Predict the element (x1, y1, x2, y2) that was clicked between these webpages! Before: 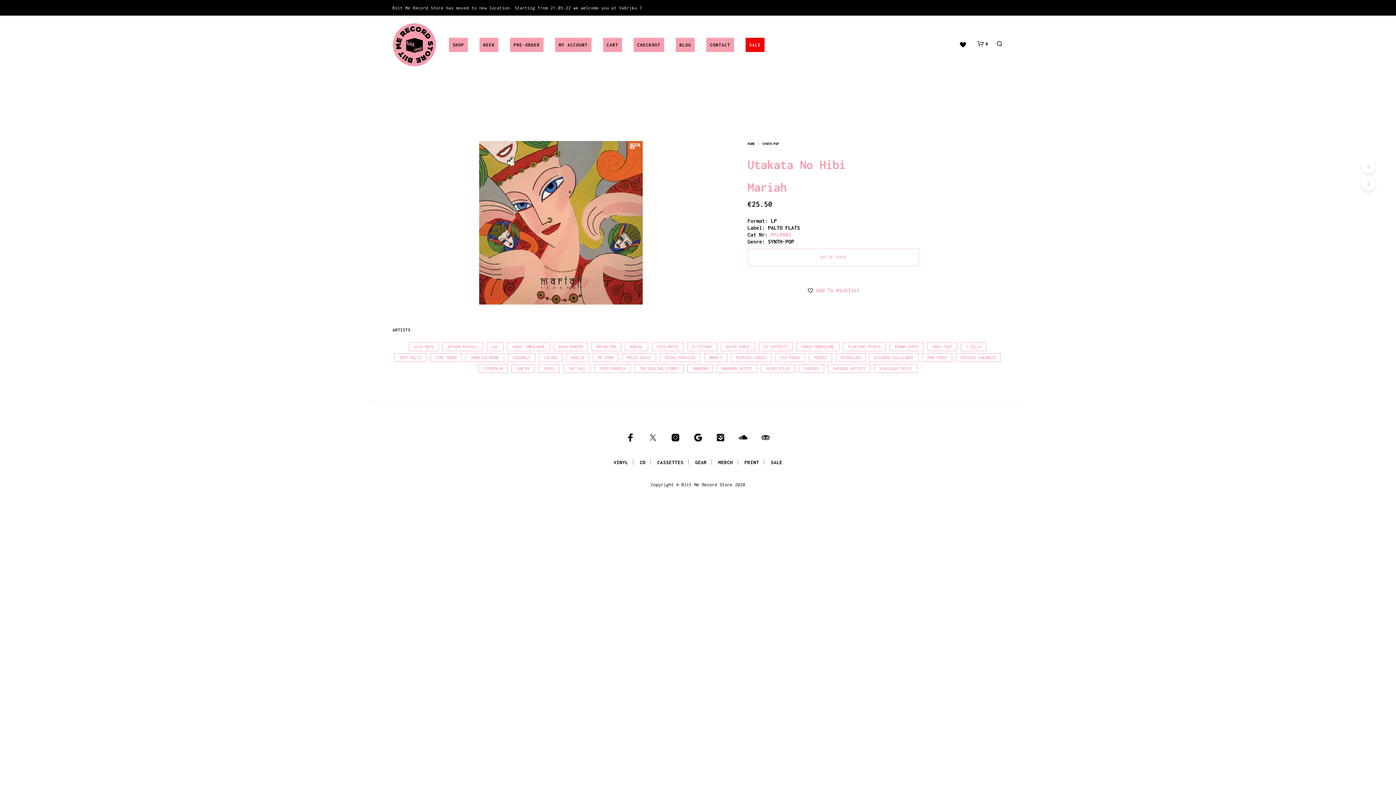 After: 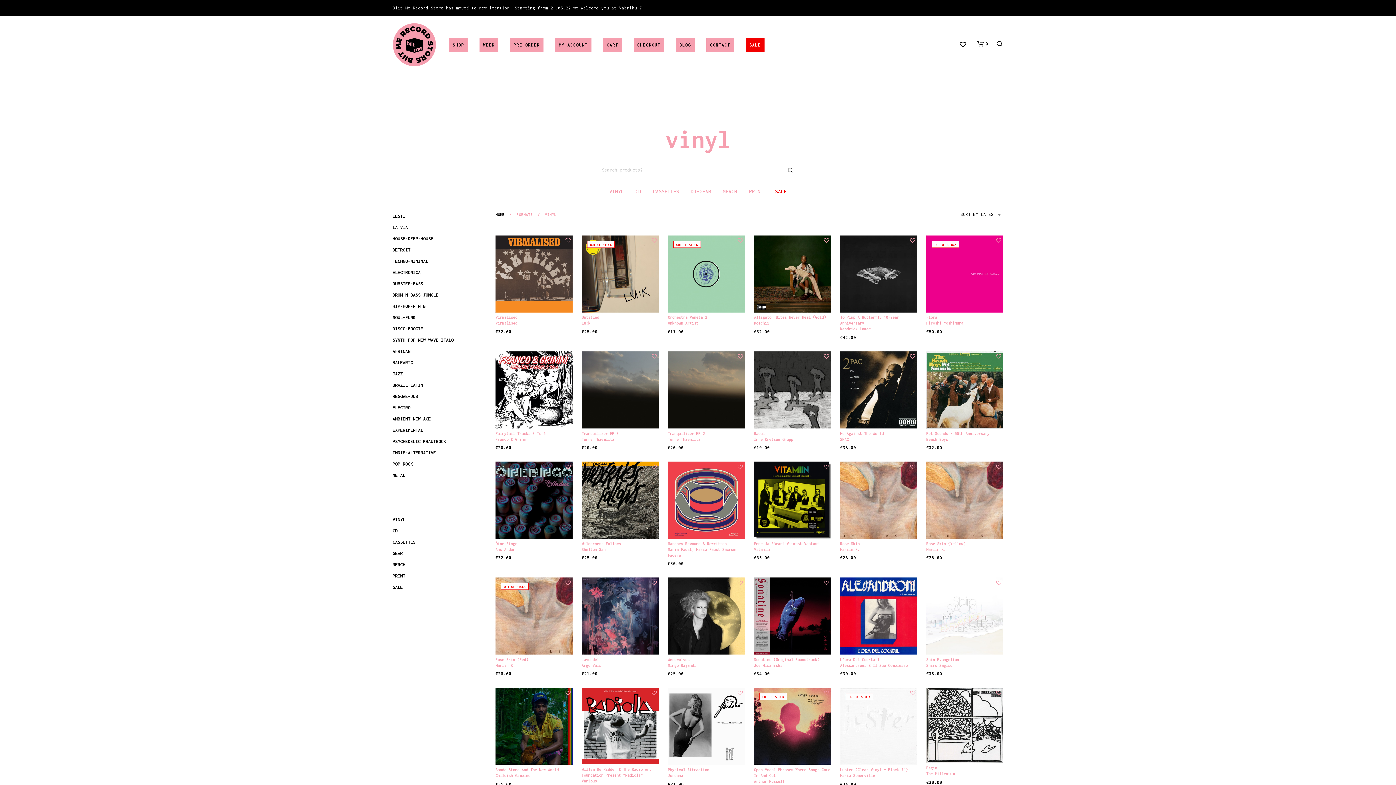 Action: bbox: (613, 459, 628, 465) label: VINYL